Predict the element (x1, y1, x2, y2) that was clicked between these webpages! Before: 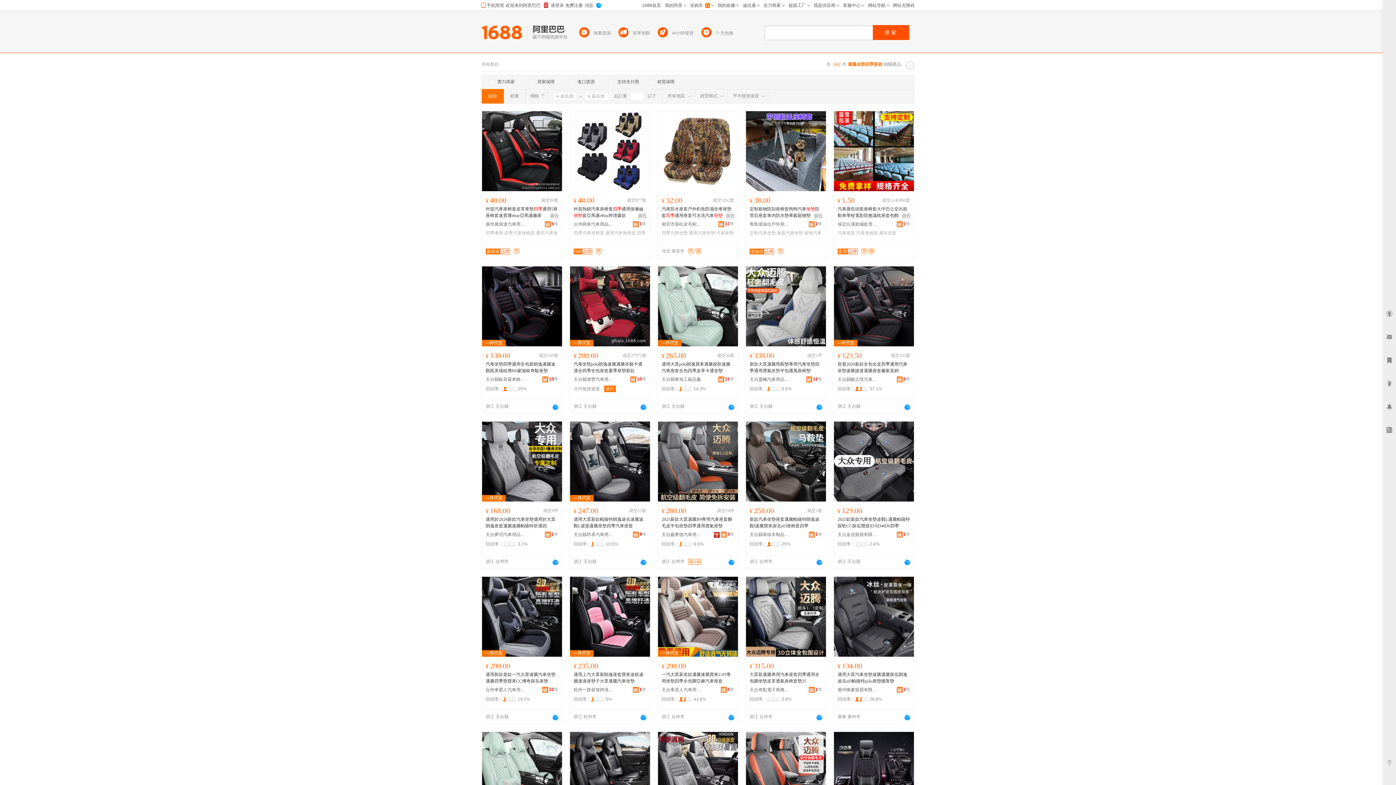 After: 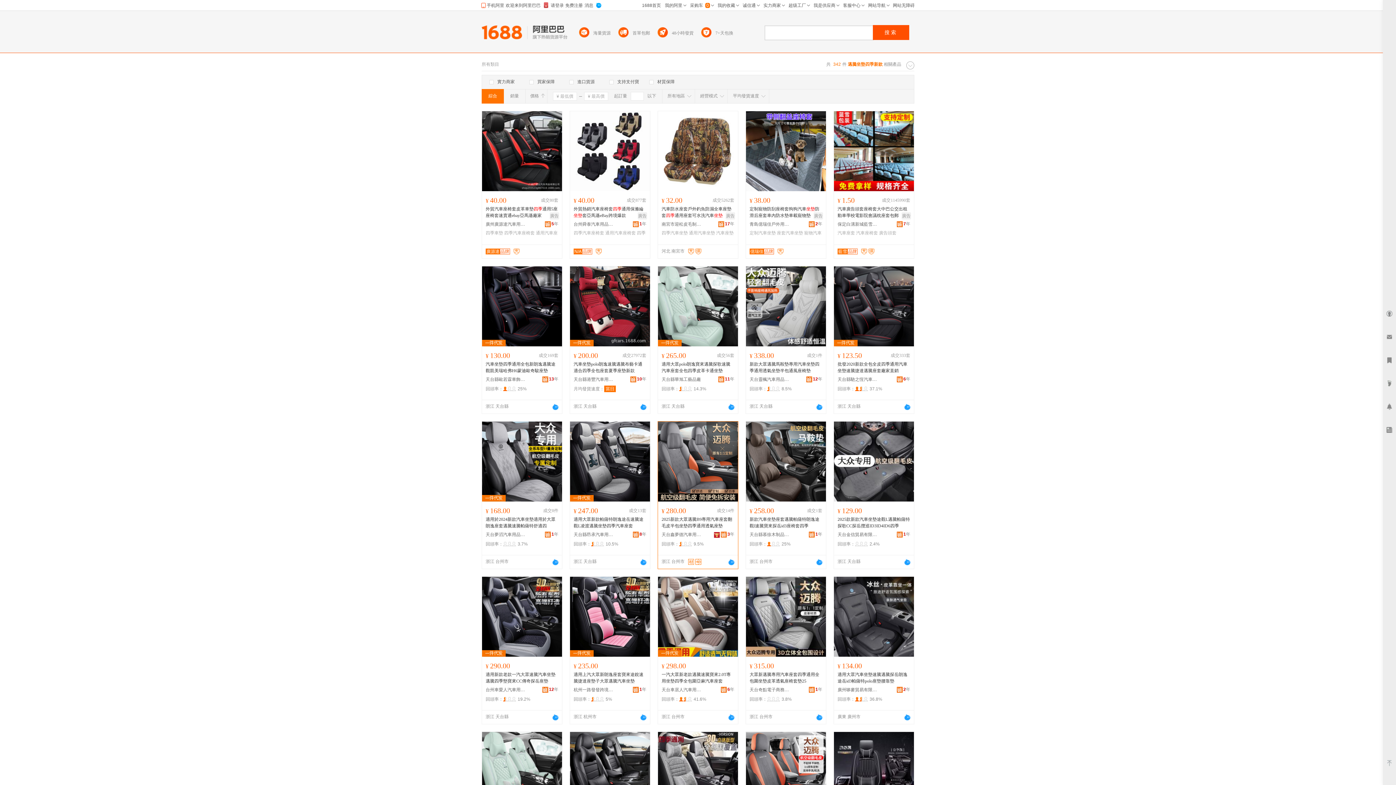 Action: bbox: (661, 531, 701, 538) label: 天台鑫夢德汽車用品有限公司